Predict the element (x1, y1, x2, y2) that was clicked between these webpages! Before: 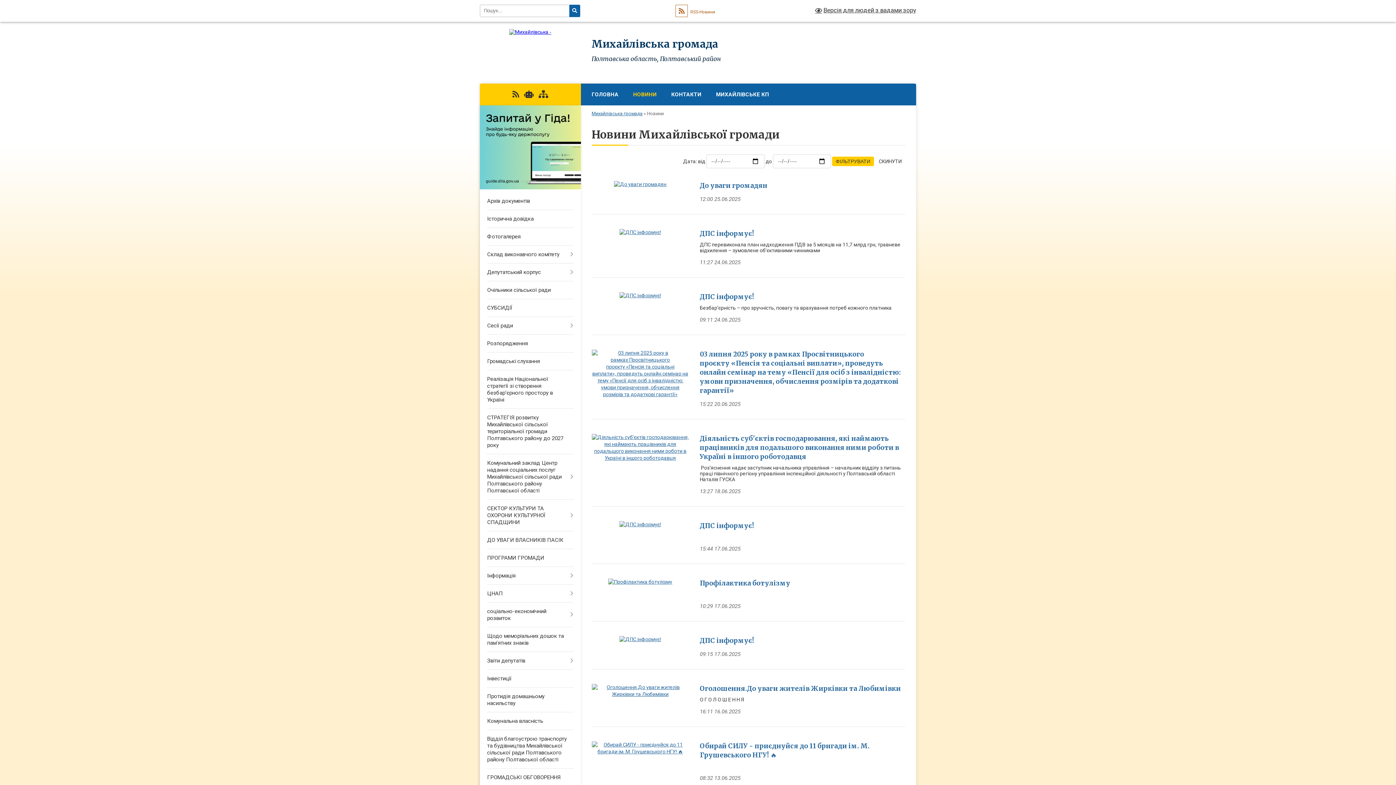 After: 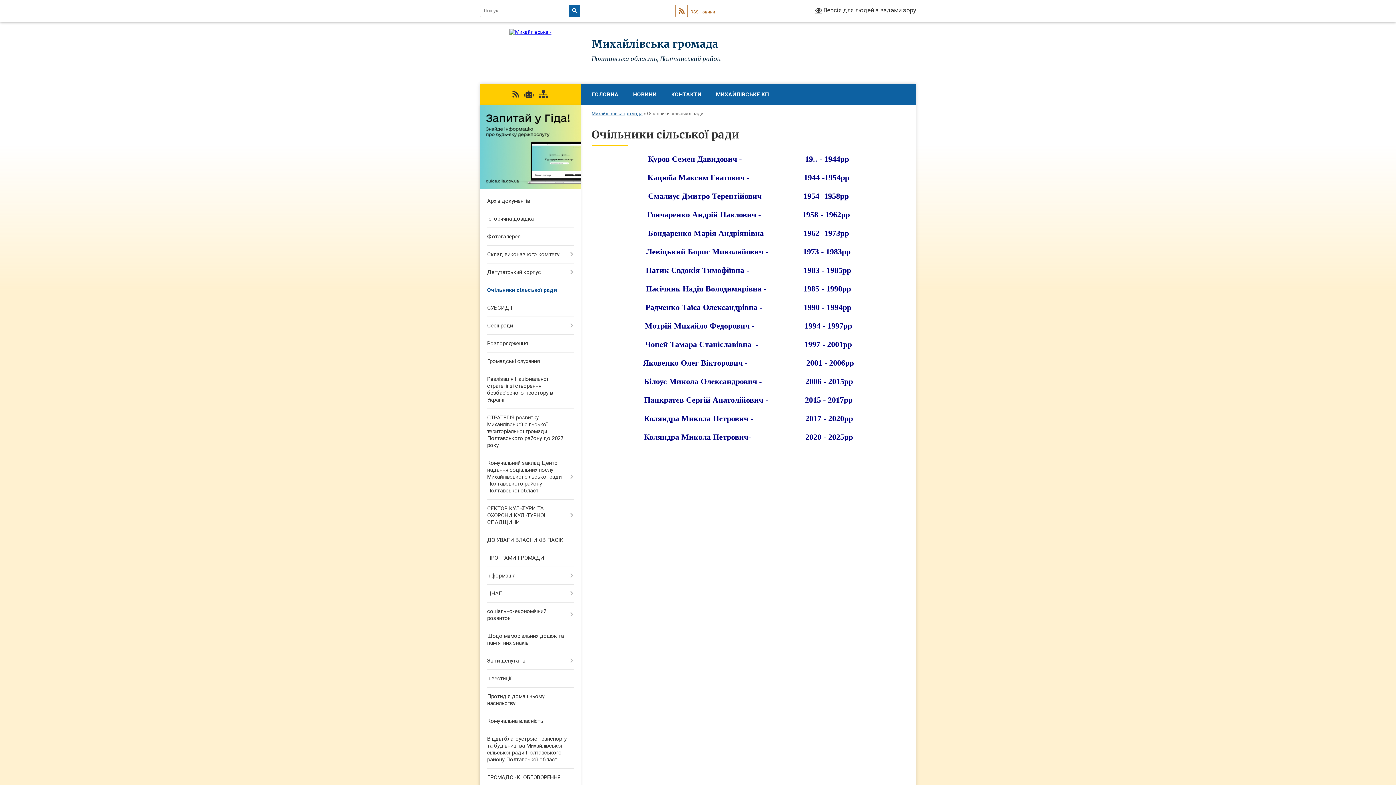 Action: bbox: (480, 281, 580, 299) label: Очільники сільської ради